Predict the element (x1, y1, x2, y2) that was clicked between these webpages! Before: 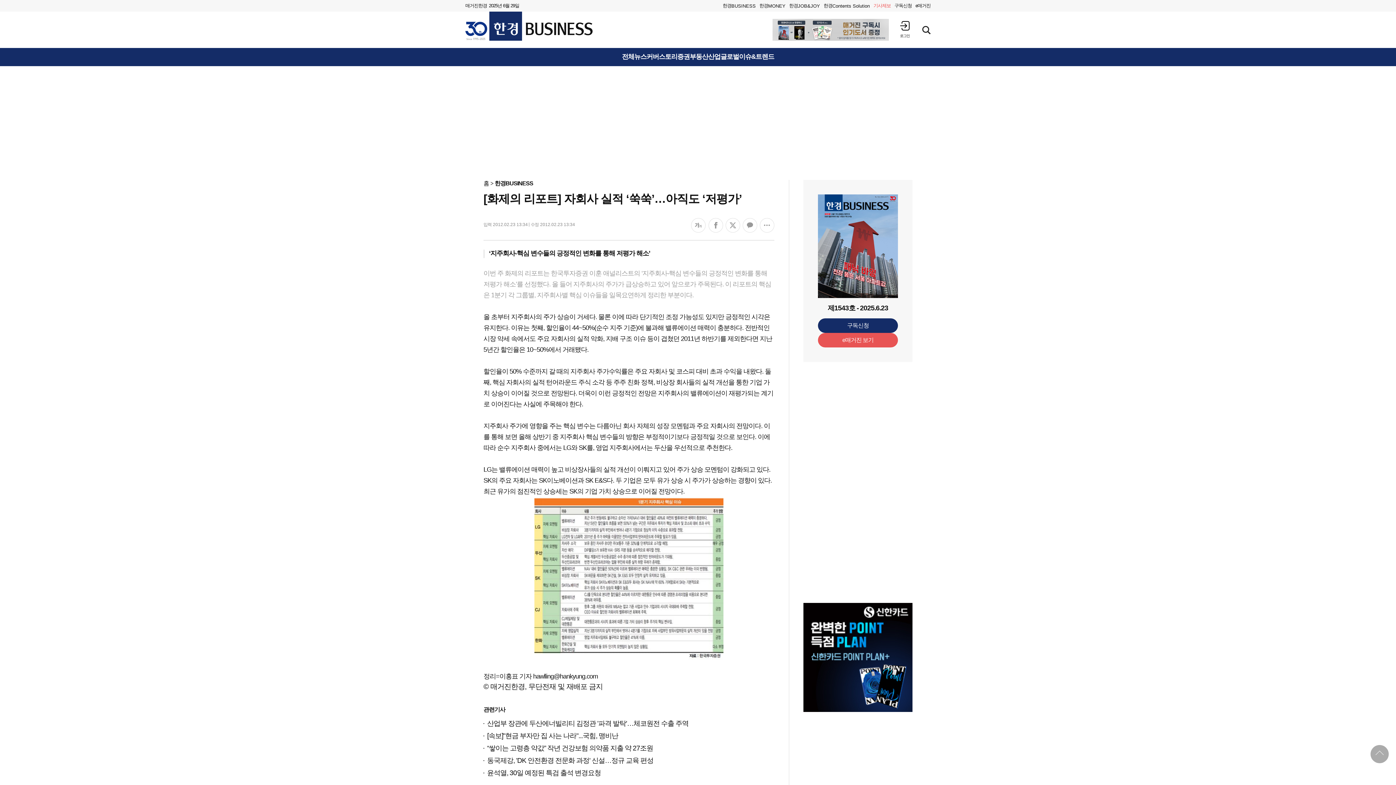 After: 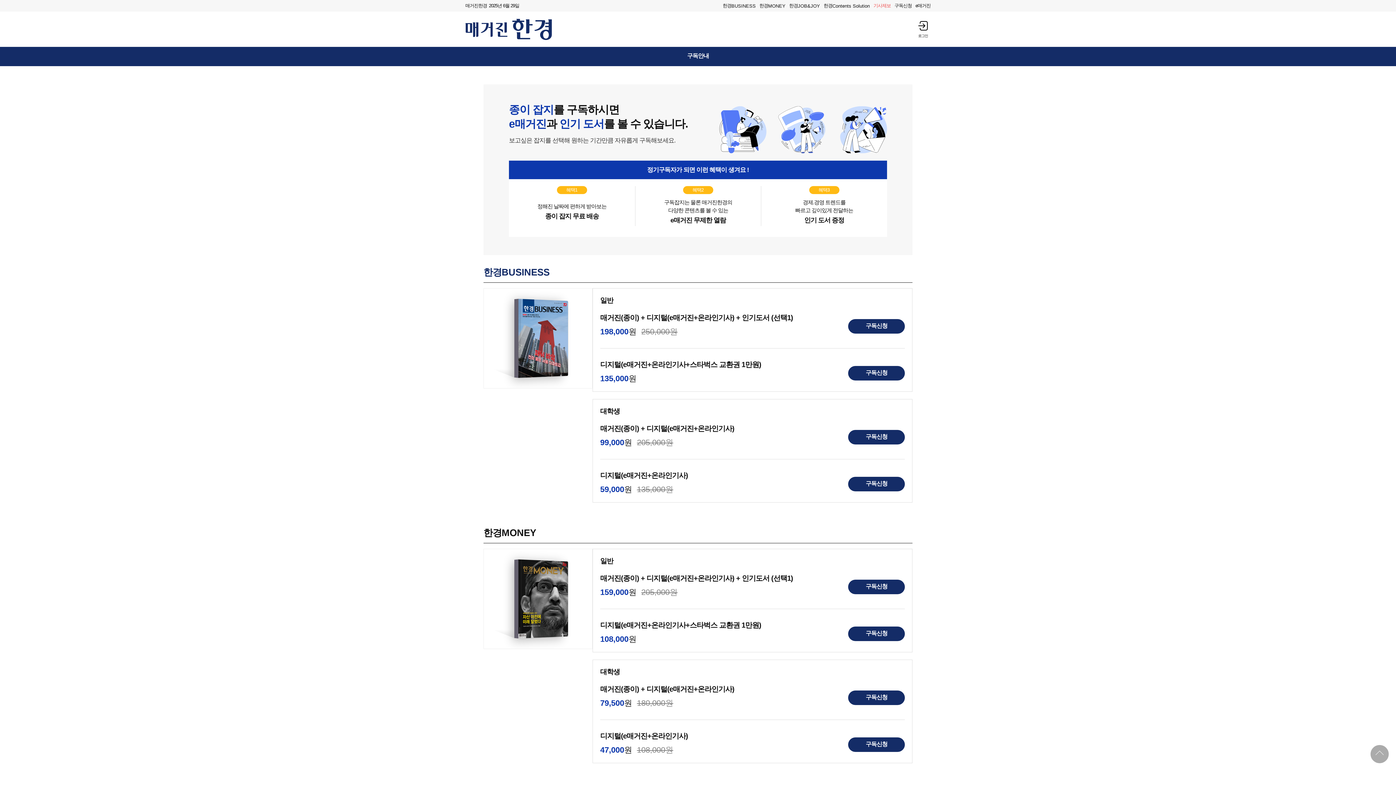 Action: label: 구독신청 bbox: (818, 318, 898, 333)